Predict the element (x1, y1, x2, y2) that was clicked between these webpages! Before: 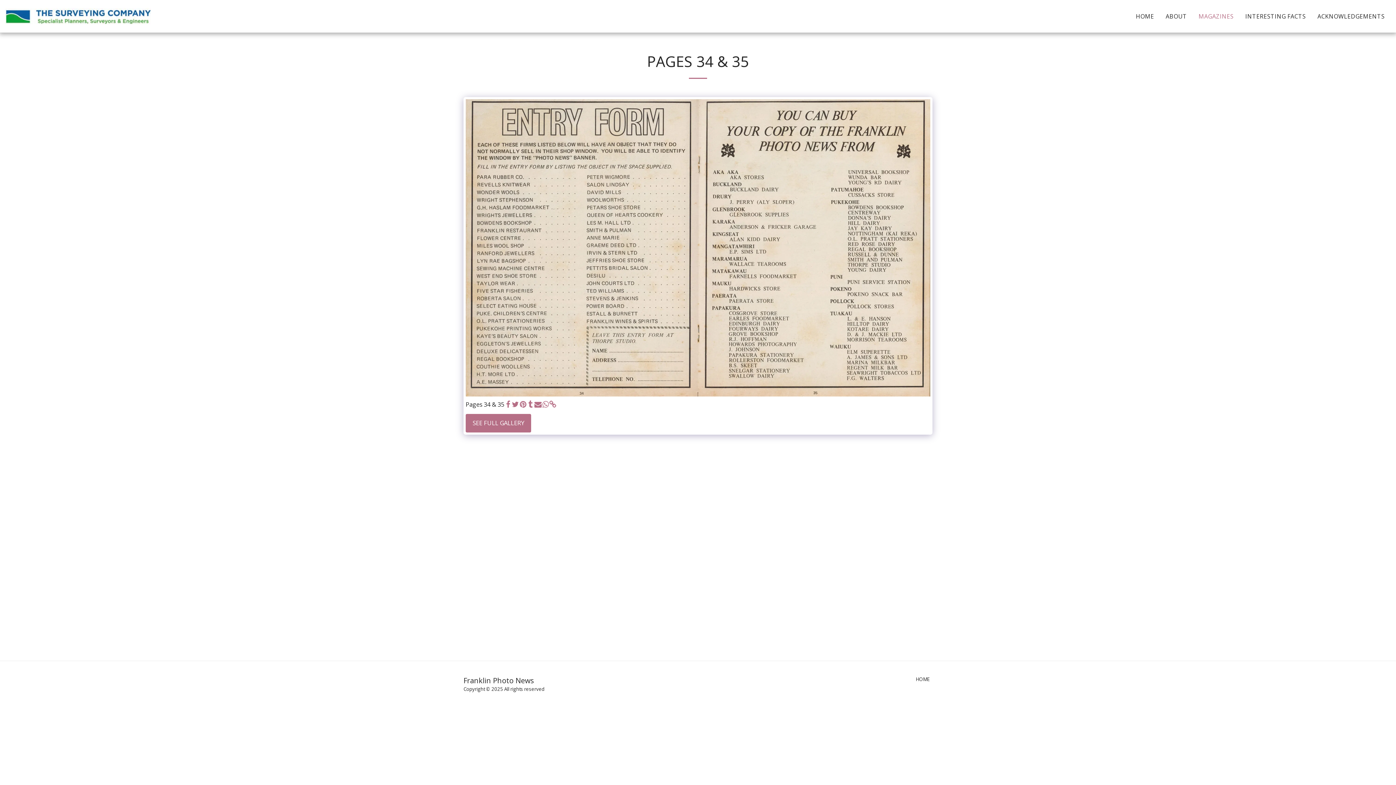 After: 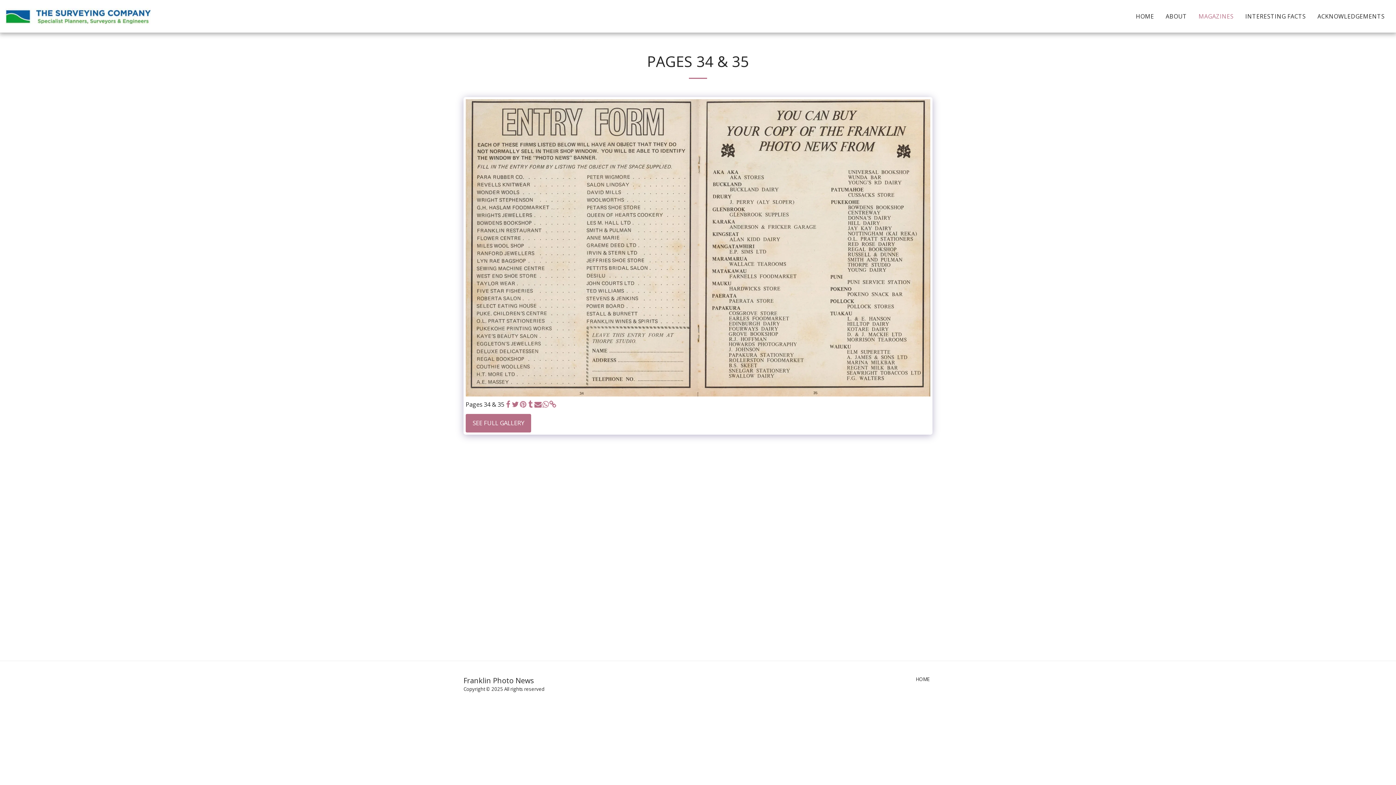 Action: label:   bbox: (519, 400, 526, 408)